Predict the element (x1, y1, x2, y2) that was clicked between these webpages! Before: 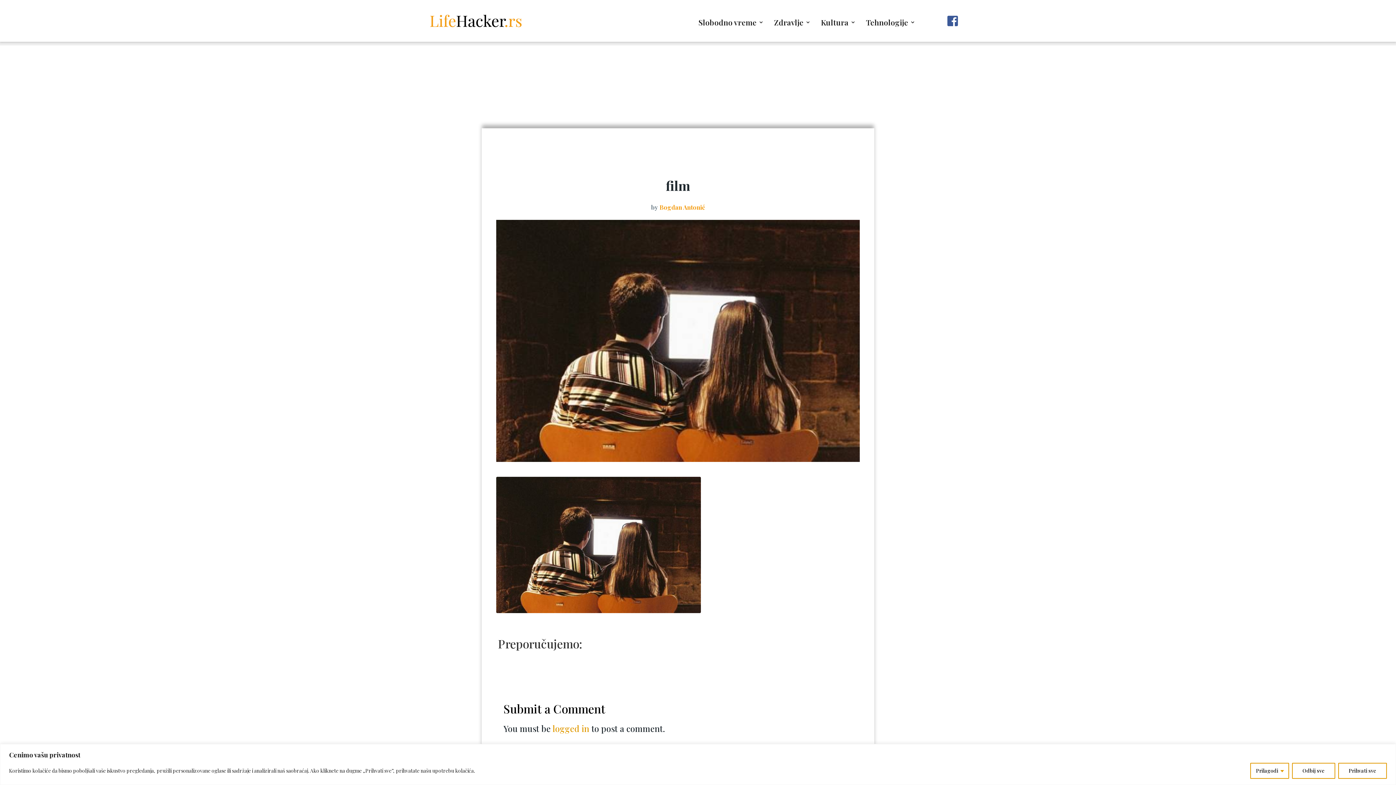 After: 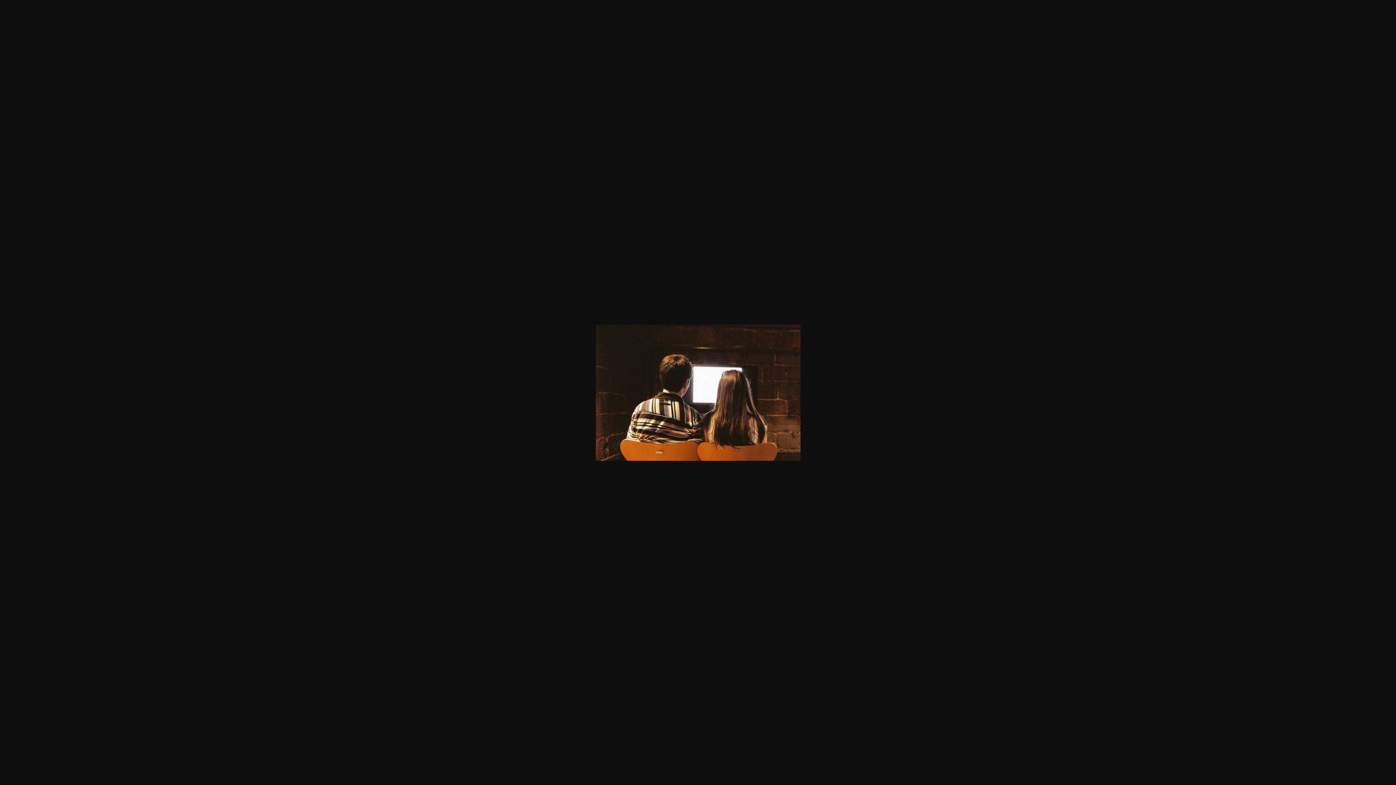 Action: bbox: (496, 602, 701, 614)